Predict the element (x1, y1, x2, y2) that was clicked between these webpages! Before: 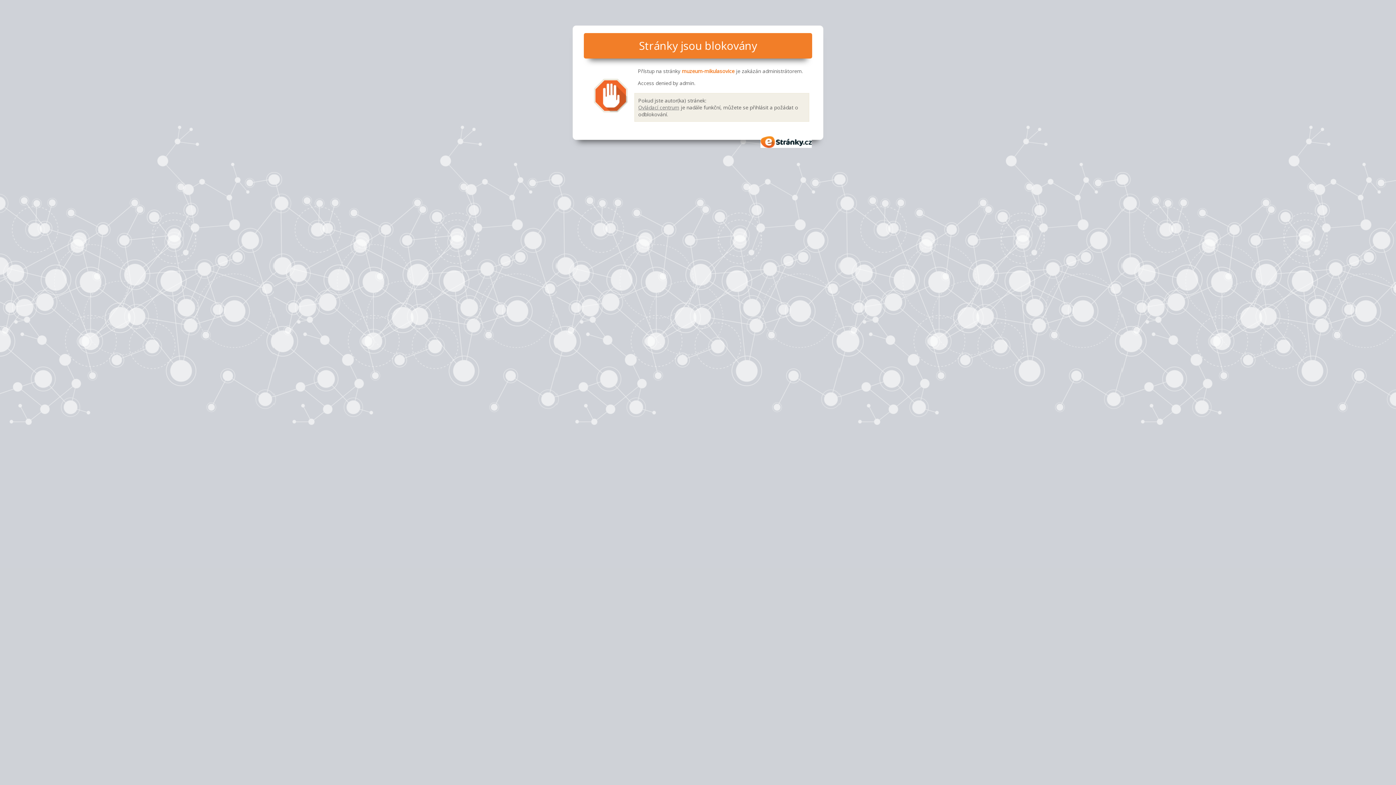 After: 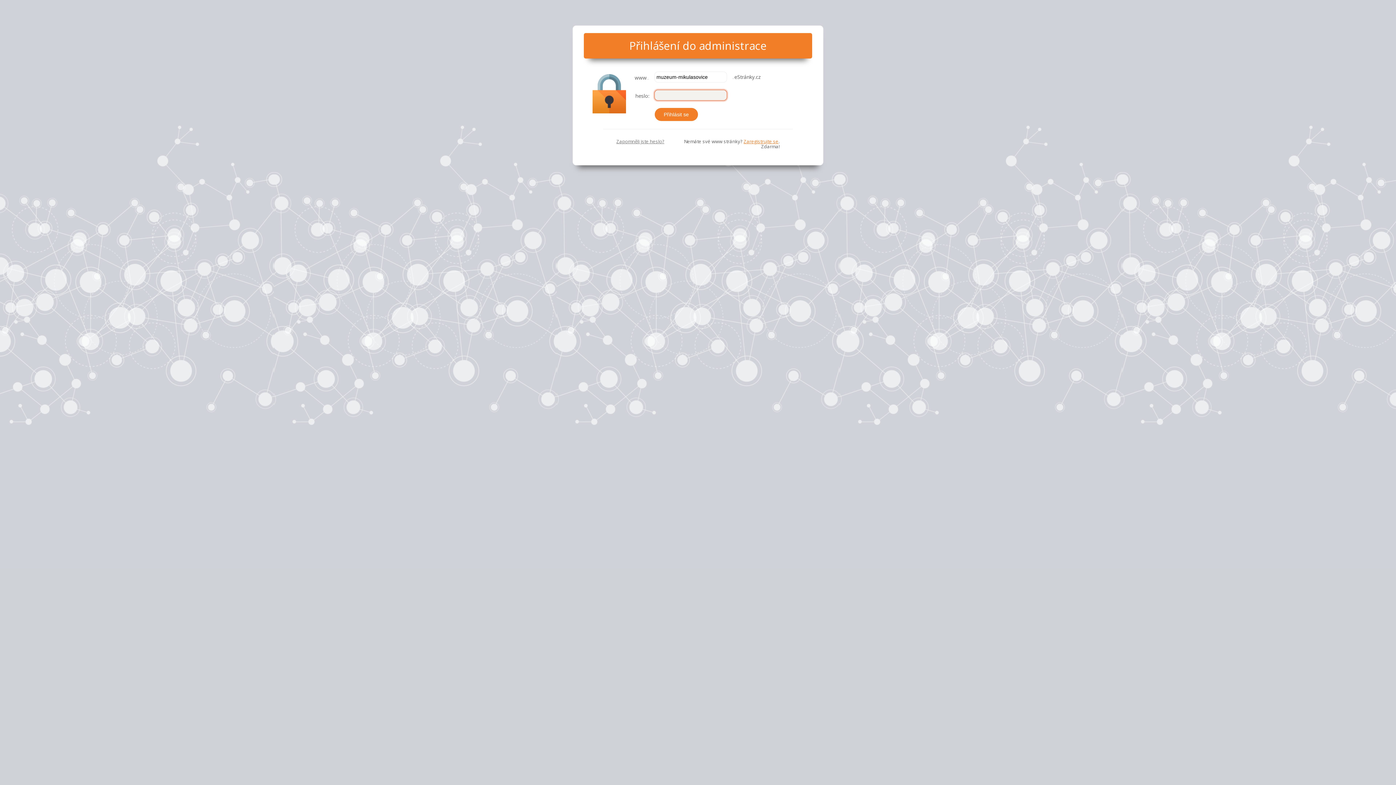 Action: label: Ovládací centrum bbox: (638, 103, 679, 110)